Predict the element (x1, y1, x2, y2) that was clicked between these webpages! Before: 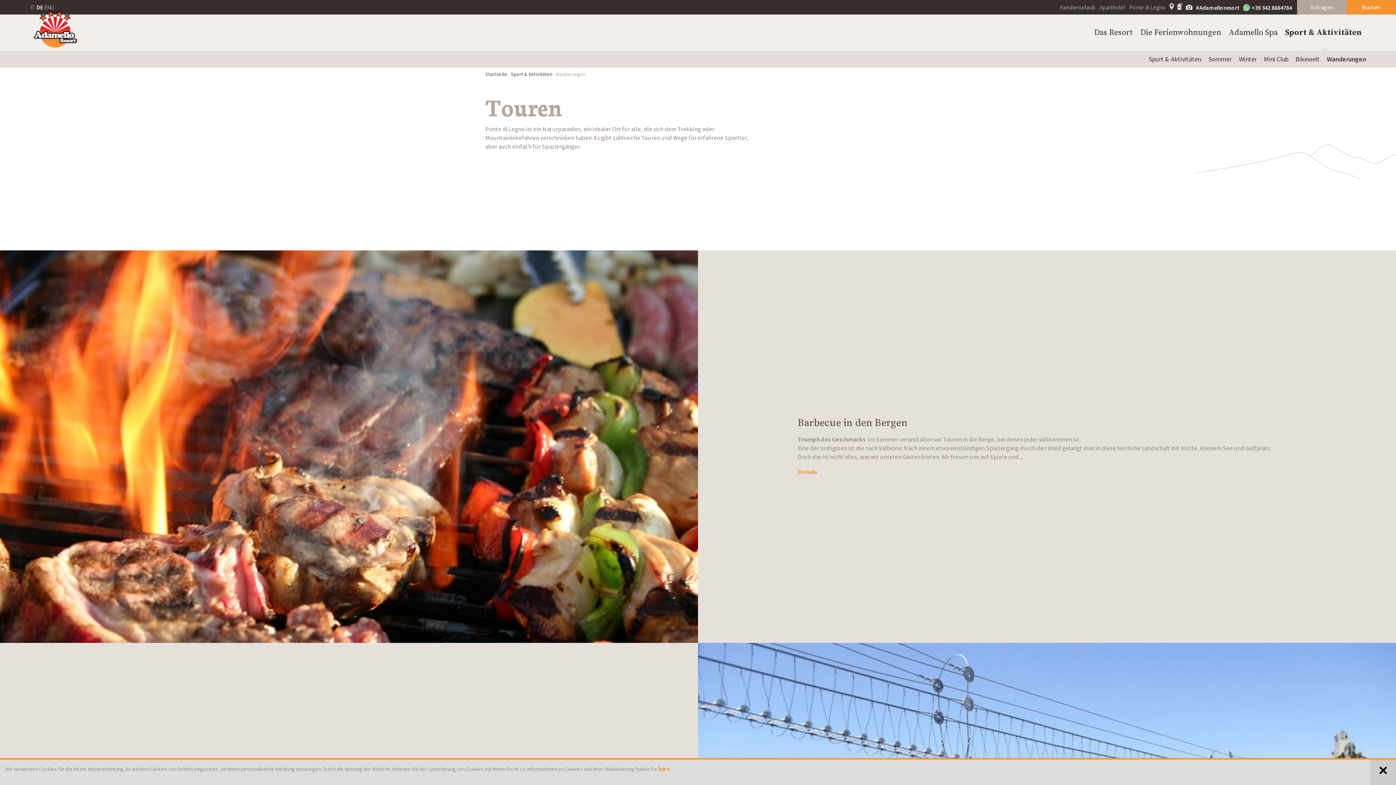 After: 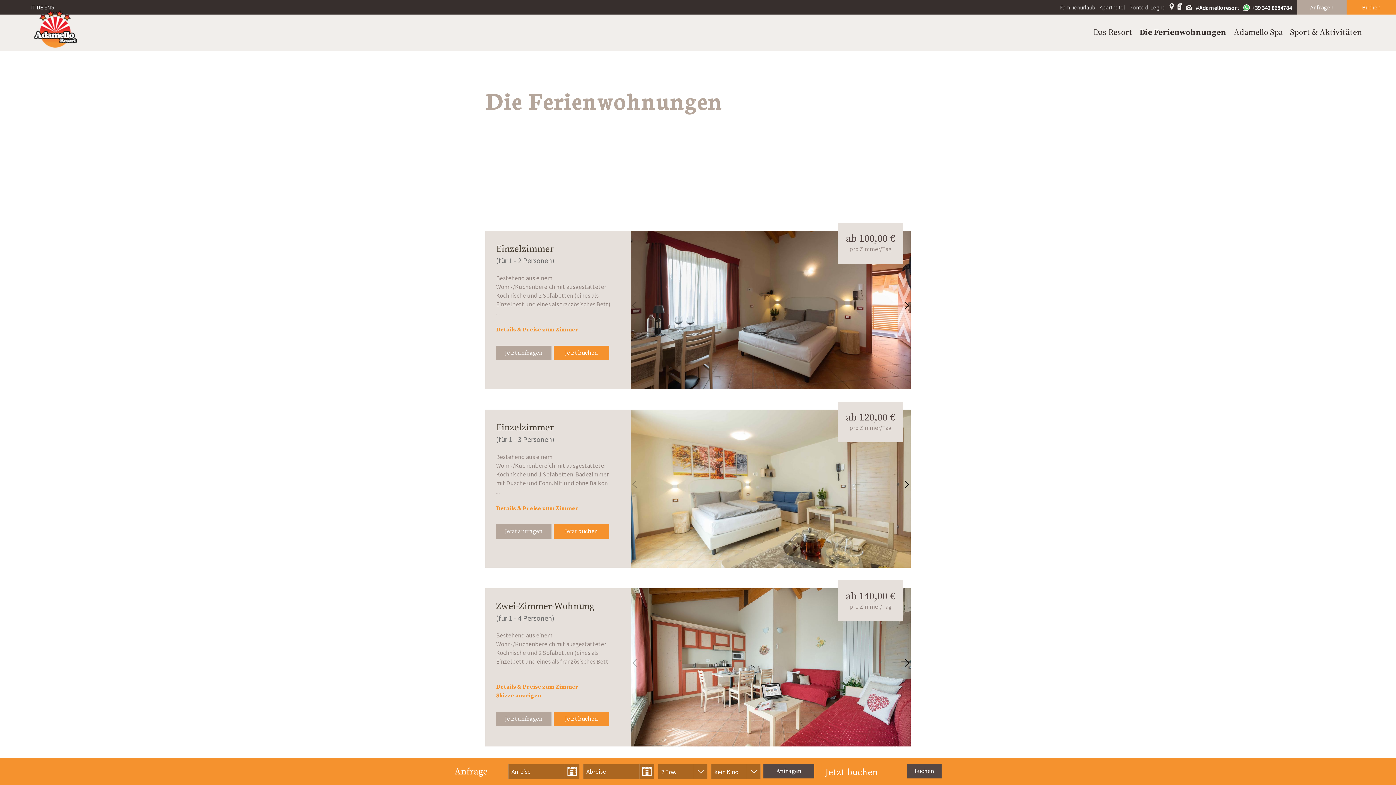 Action: label: Die Ferienwohnungen bbox: (1140, 27, 1221, 37)